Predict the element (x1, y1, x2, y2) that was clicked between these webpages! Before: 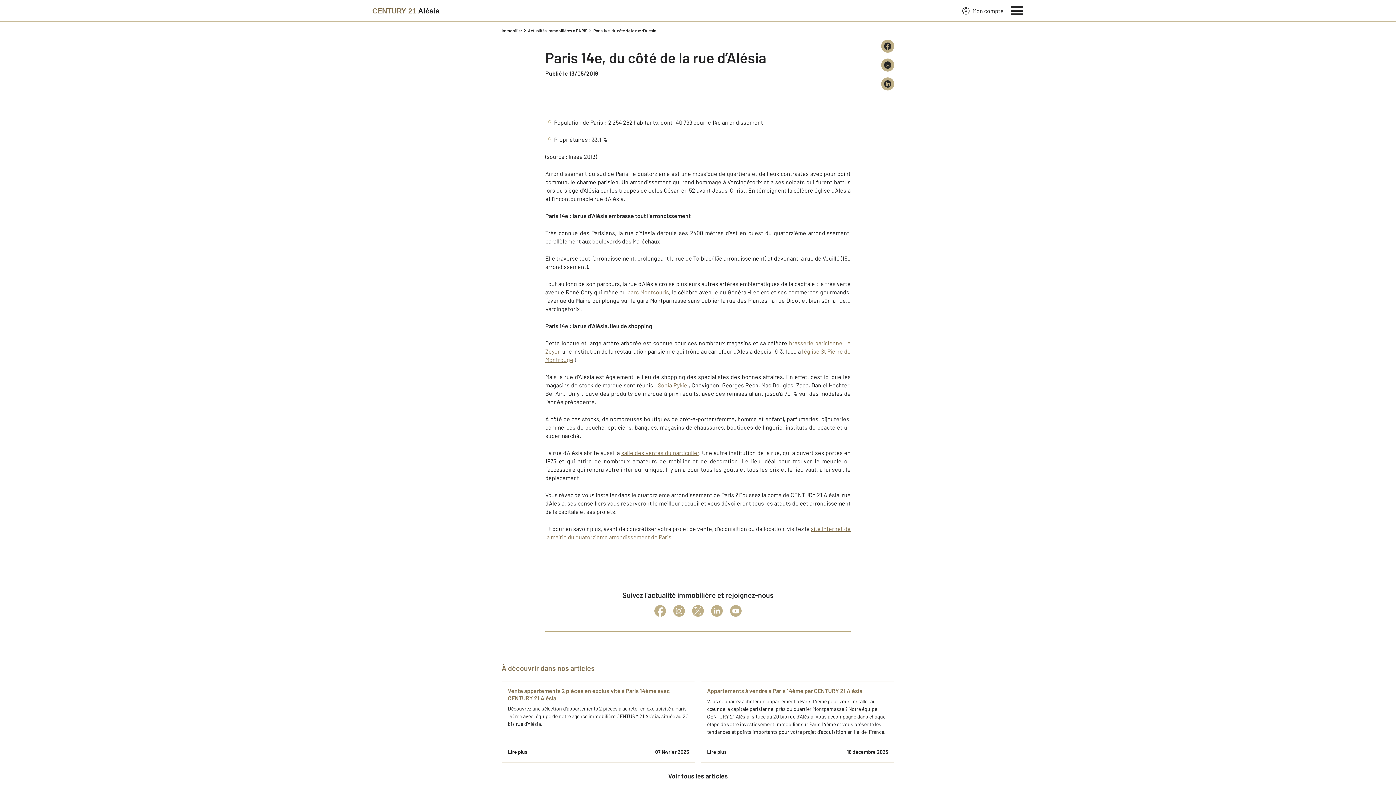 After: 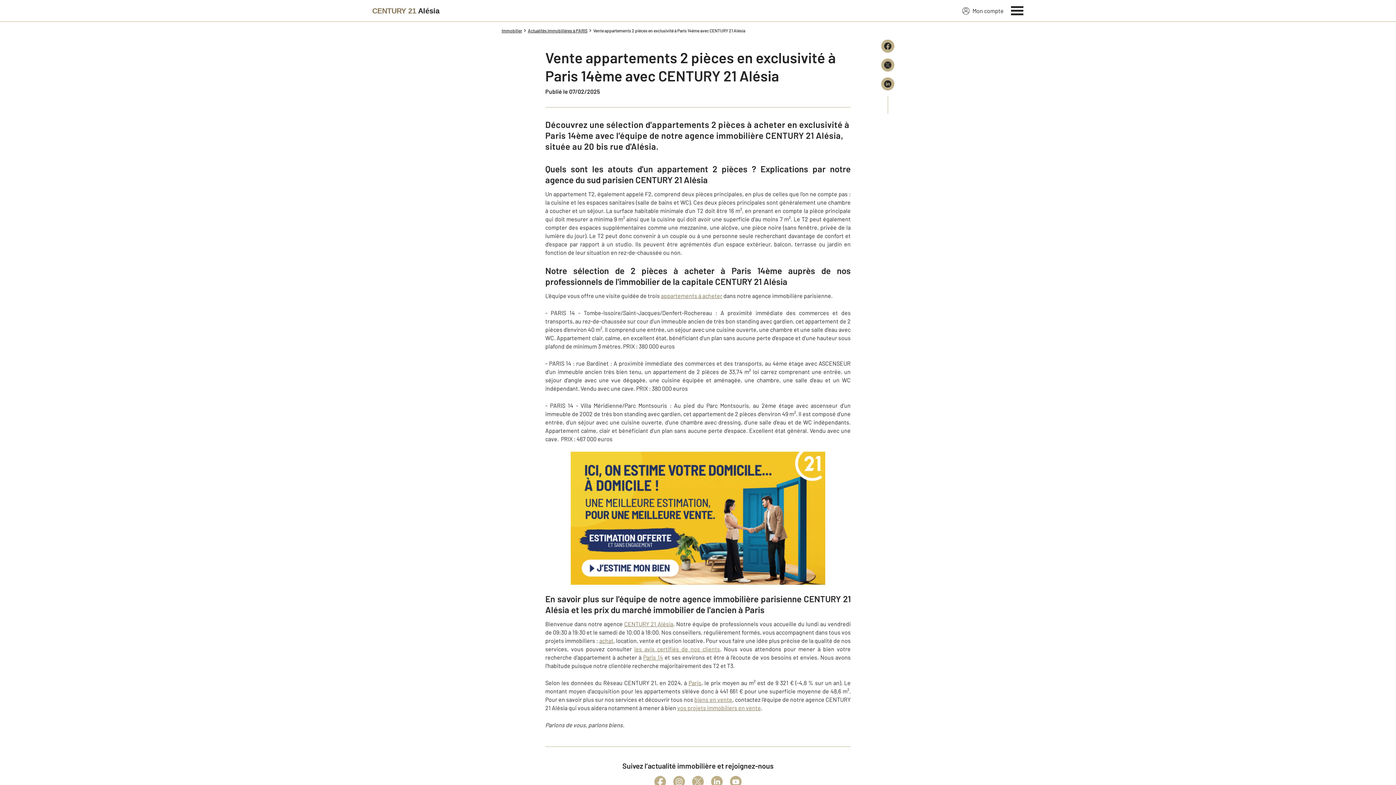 Action: bbox: (501, 681, 695, 762) label: Vente appartements 2 pièces en exclusivité à Paris 14ème avec CENTURY 21 Alésia
Découvrez une sélection d'appartements 2 pièces à acheter en exclusivité à Paris 14ème avec l'équipe de notre agence immobilière CENTURY 21 Alésia, située au 20 bis rue d'Alésia.
Lire plus
07 février 2025